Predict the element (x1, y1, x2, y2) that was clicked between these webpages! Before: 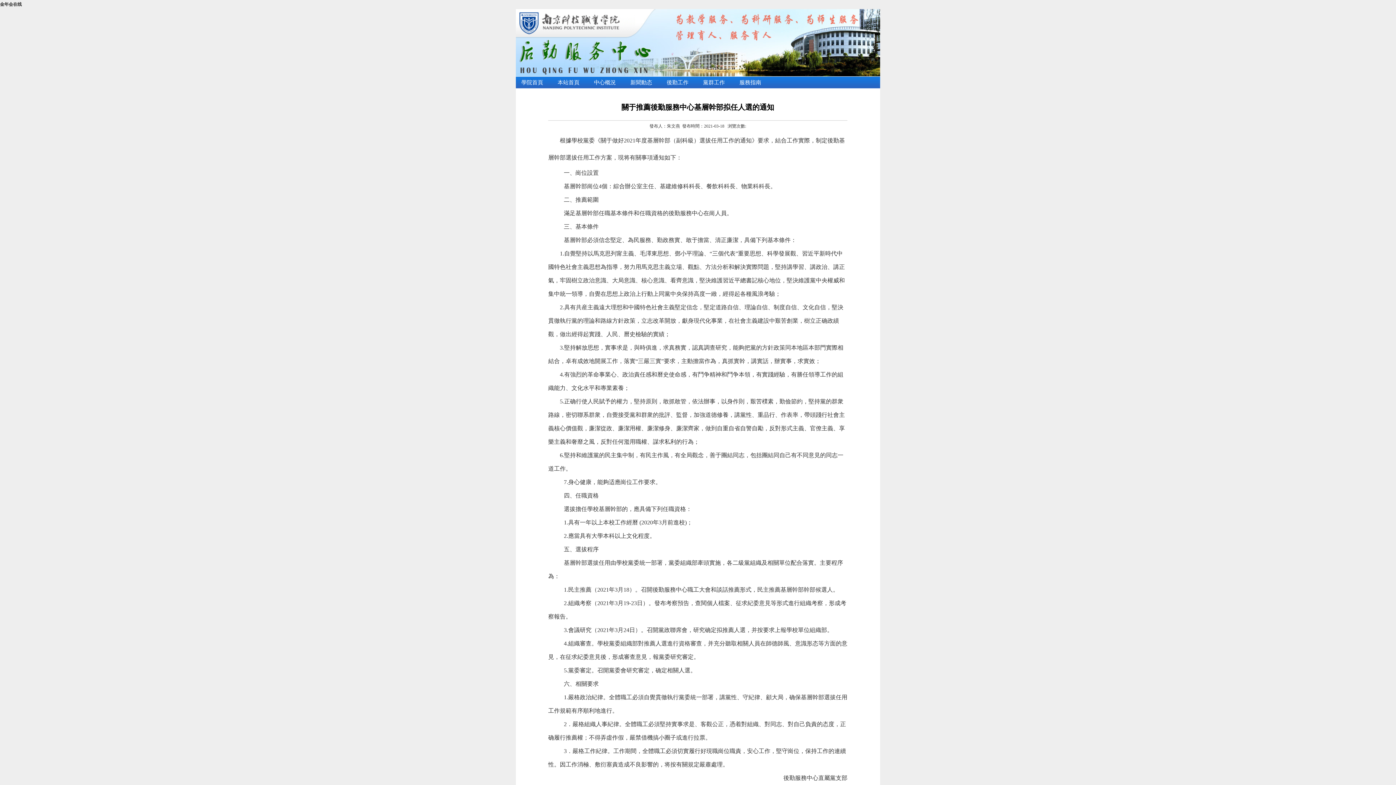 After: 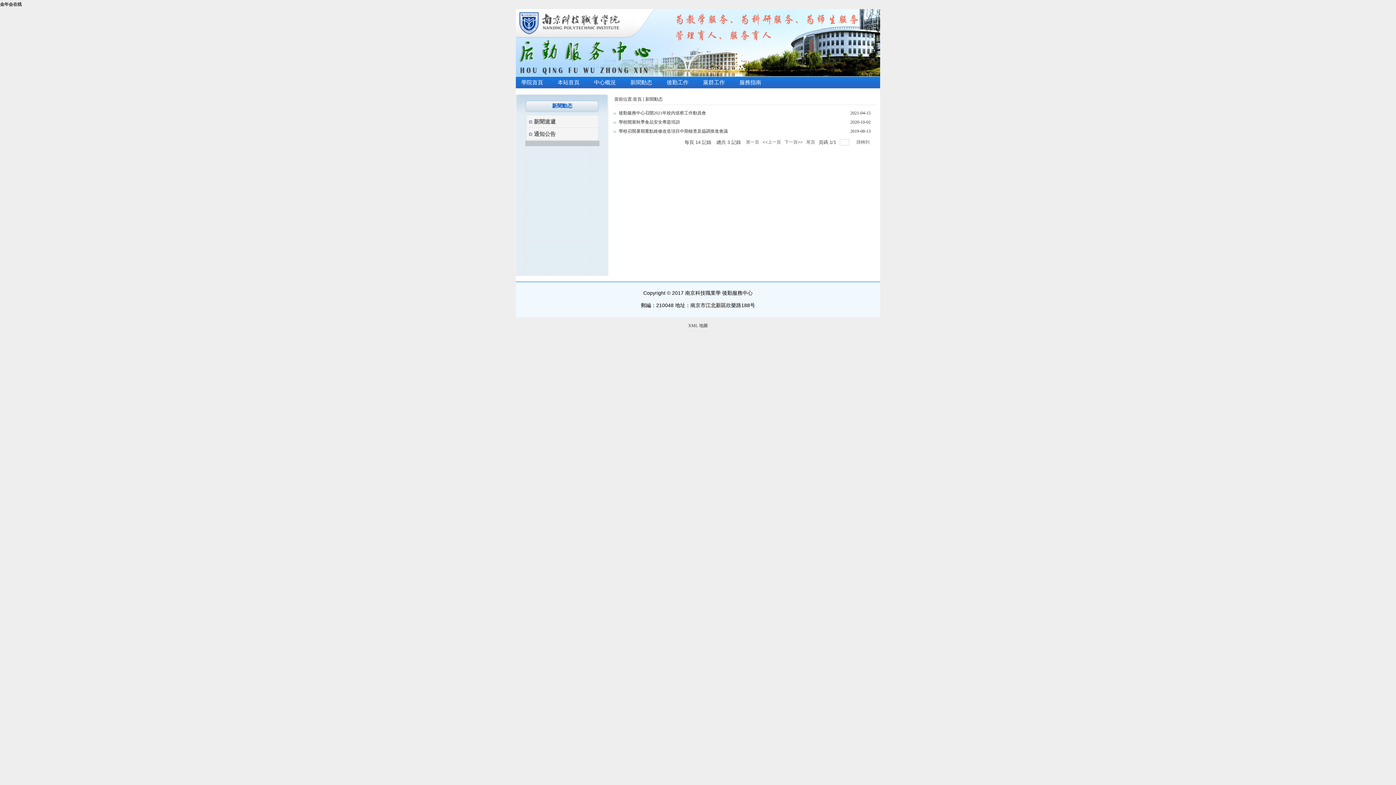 Action: label: 新聞動态 bbox: (625, 76, 661, 88)